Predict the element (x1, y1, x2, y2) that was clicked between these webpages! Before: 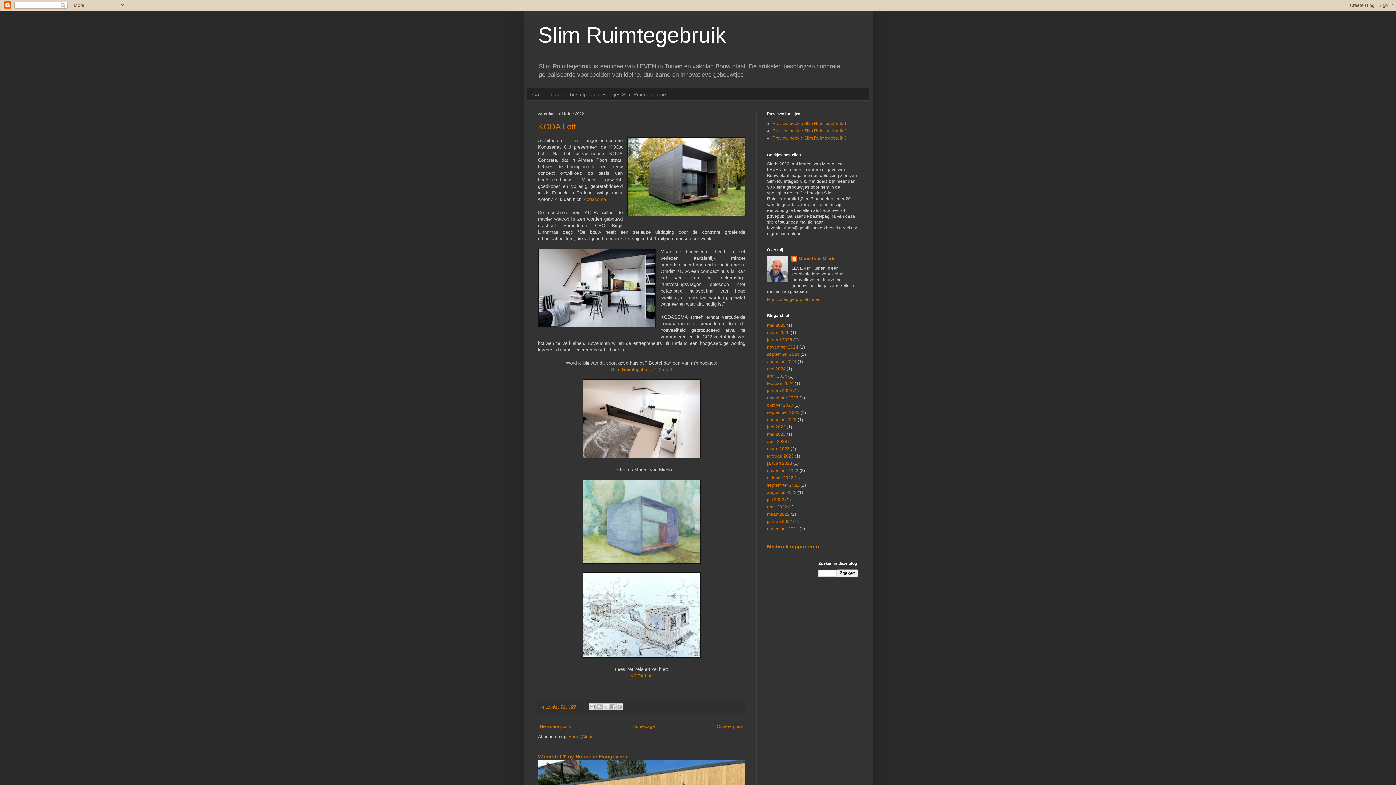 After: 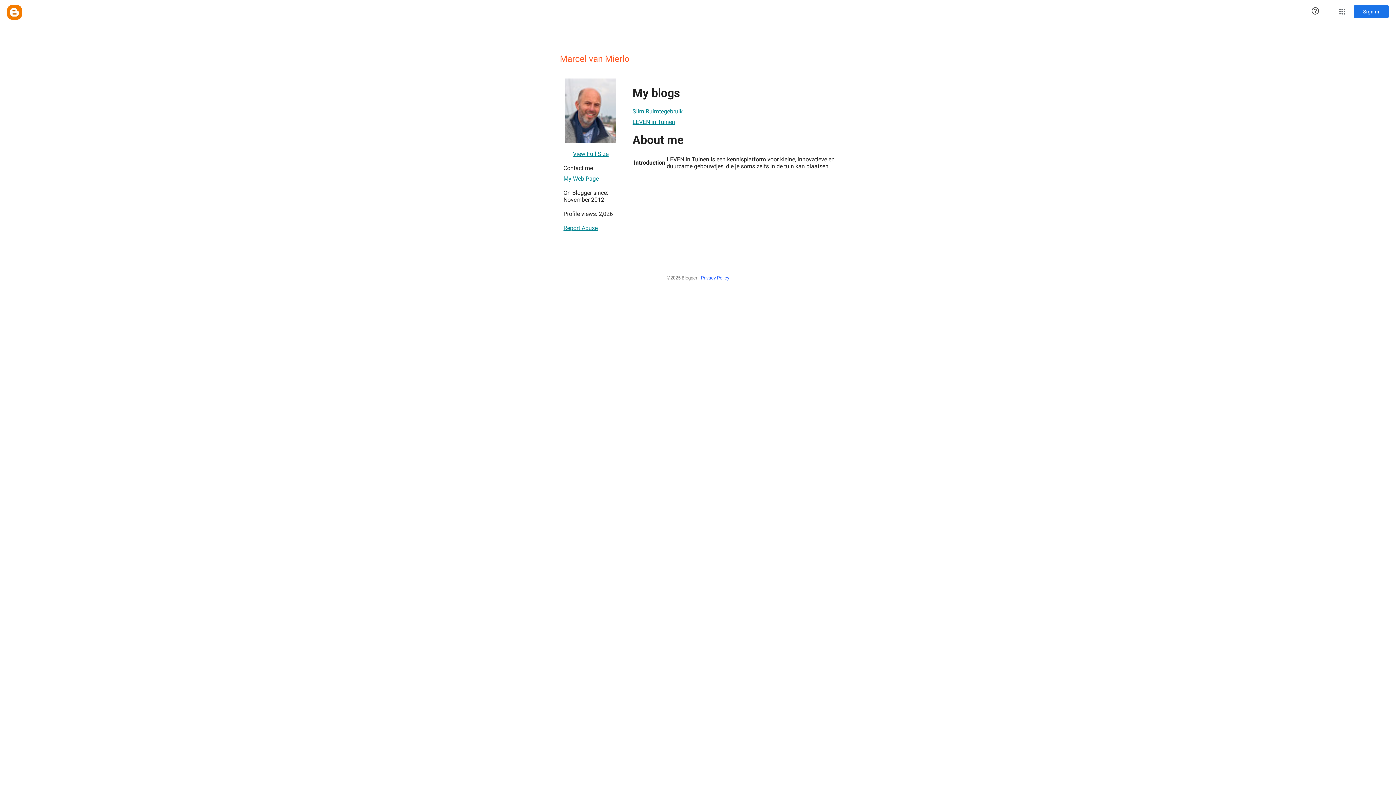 Action: bbox: (767, 297, 820, 302) label: Mijn volledige profiel tonen